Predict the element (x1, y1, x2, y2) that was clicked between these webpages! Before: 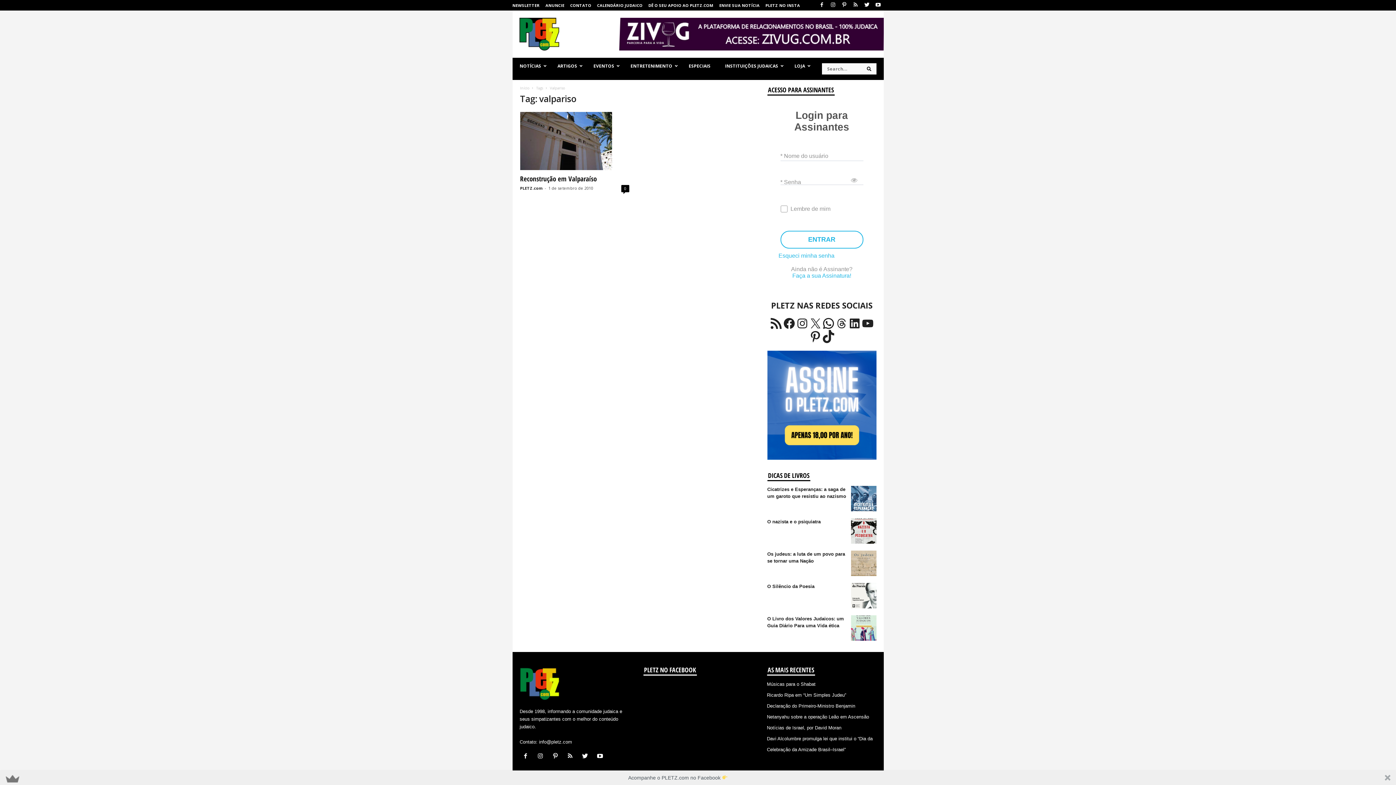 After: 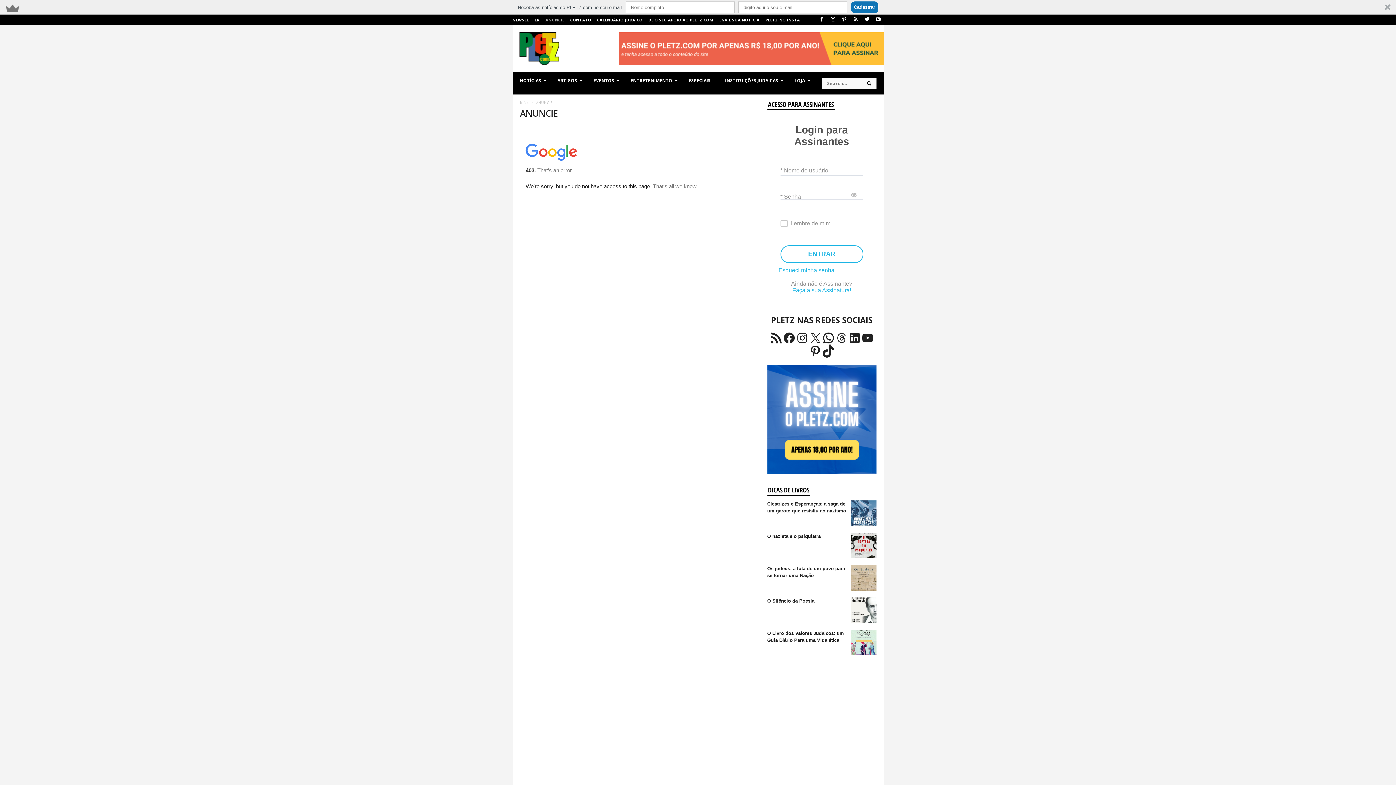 Action: label: ANUNCIE bbox: (545, 2, 564, 8)